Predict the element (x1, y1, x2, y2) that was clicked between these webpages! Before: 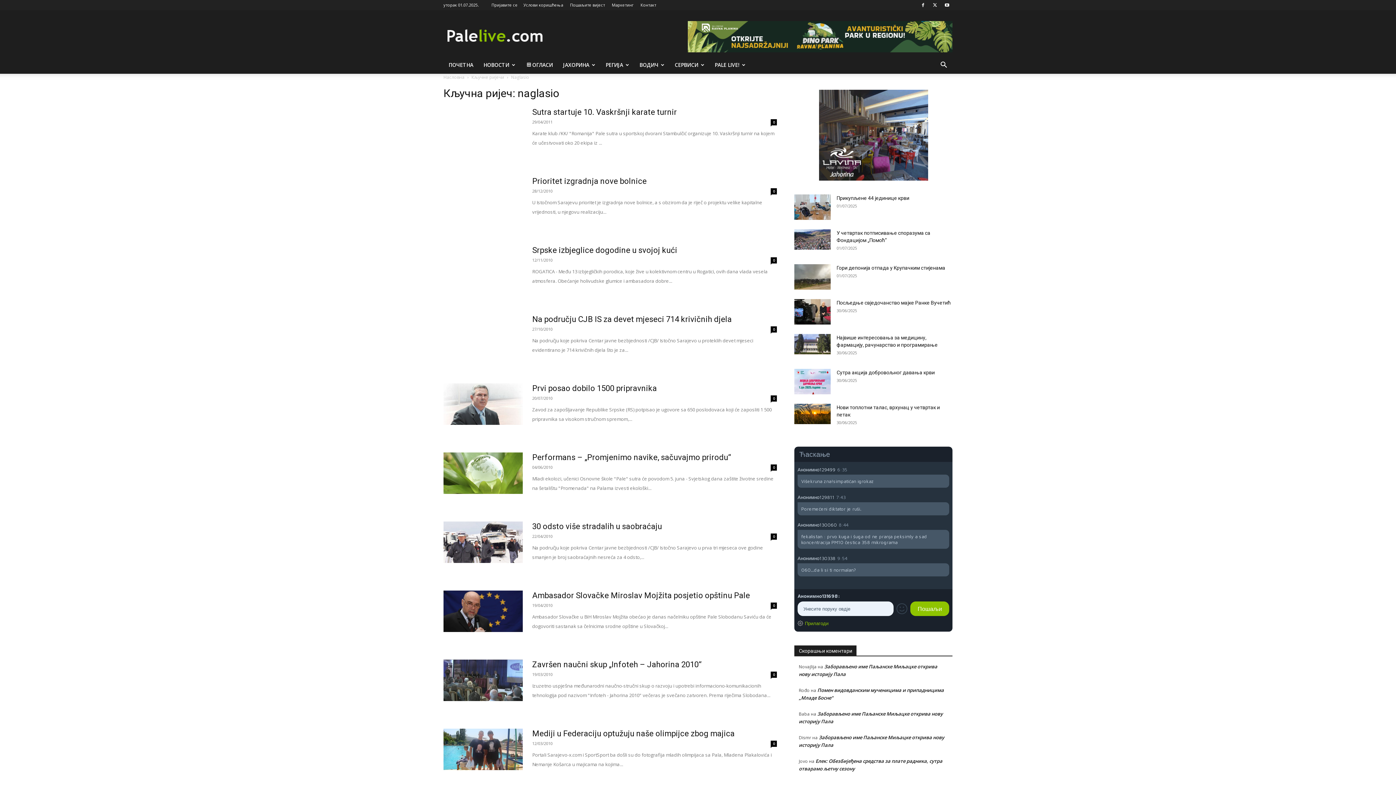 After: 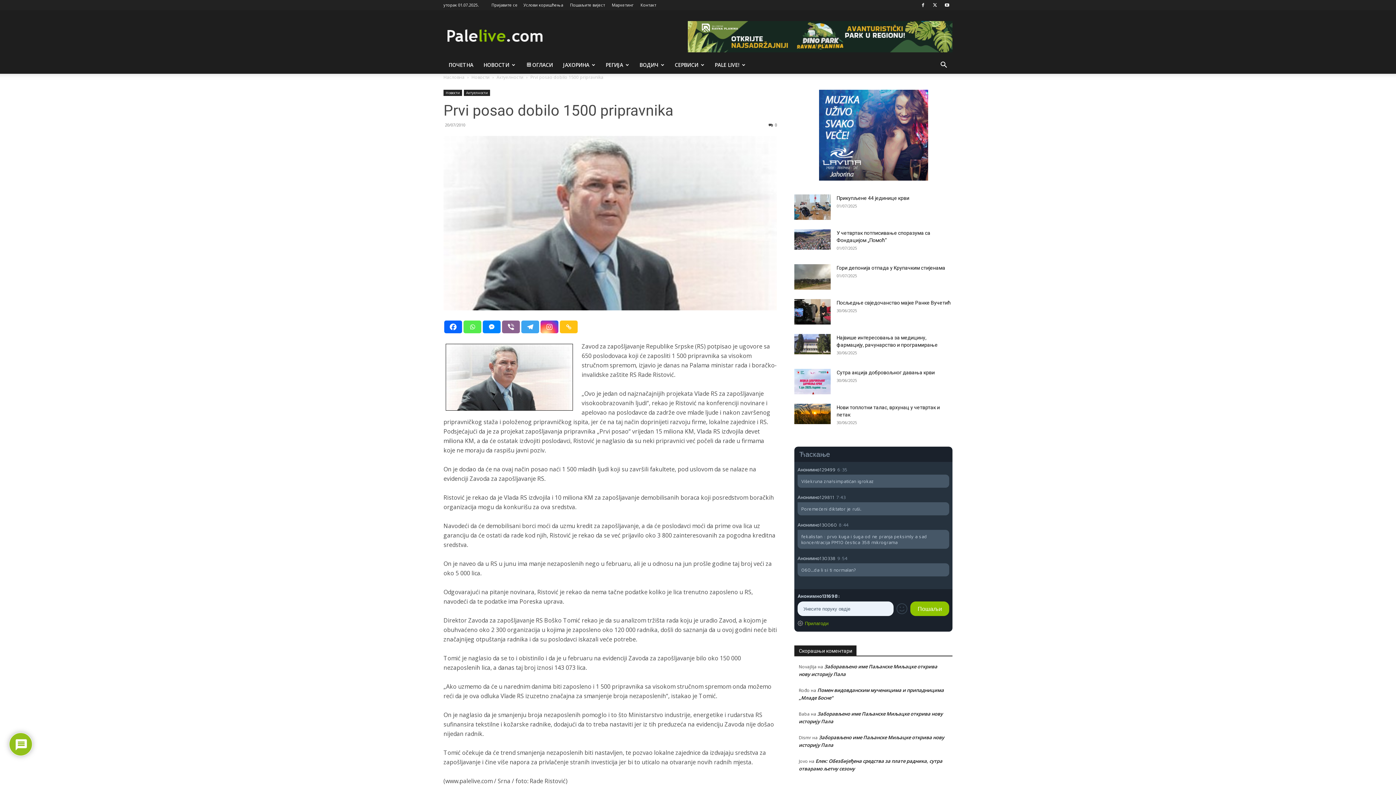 Action: bbox: (443, 383, 522, 425)